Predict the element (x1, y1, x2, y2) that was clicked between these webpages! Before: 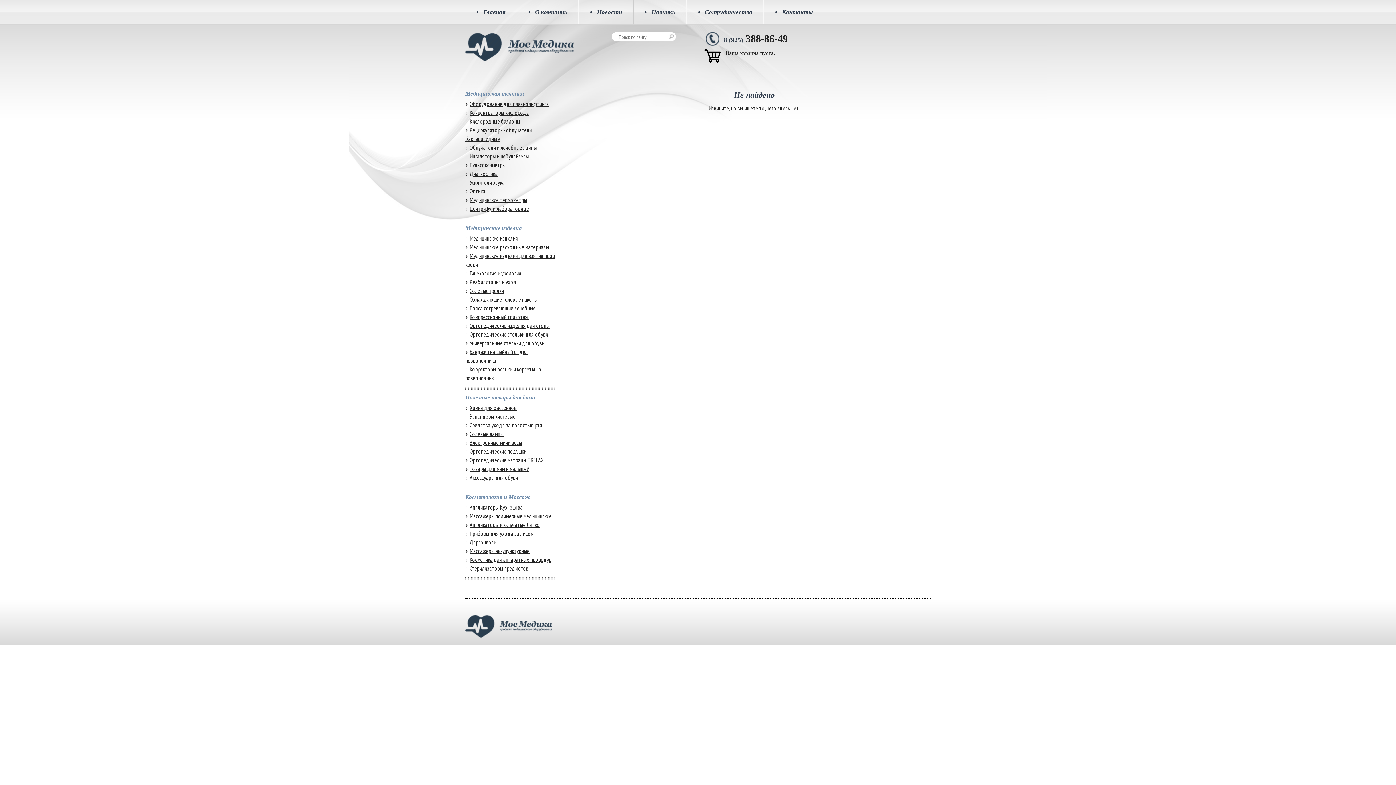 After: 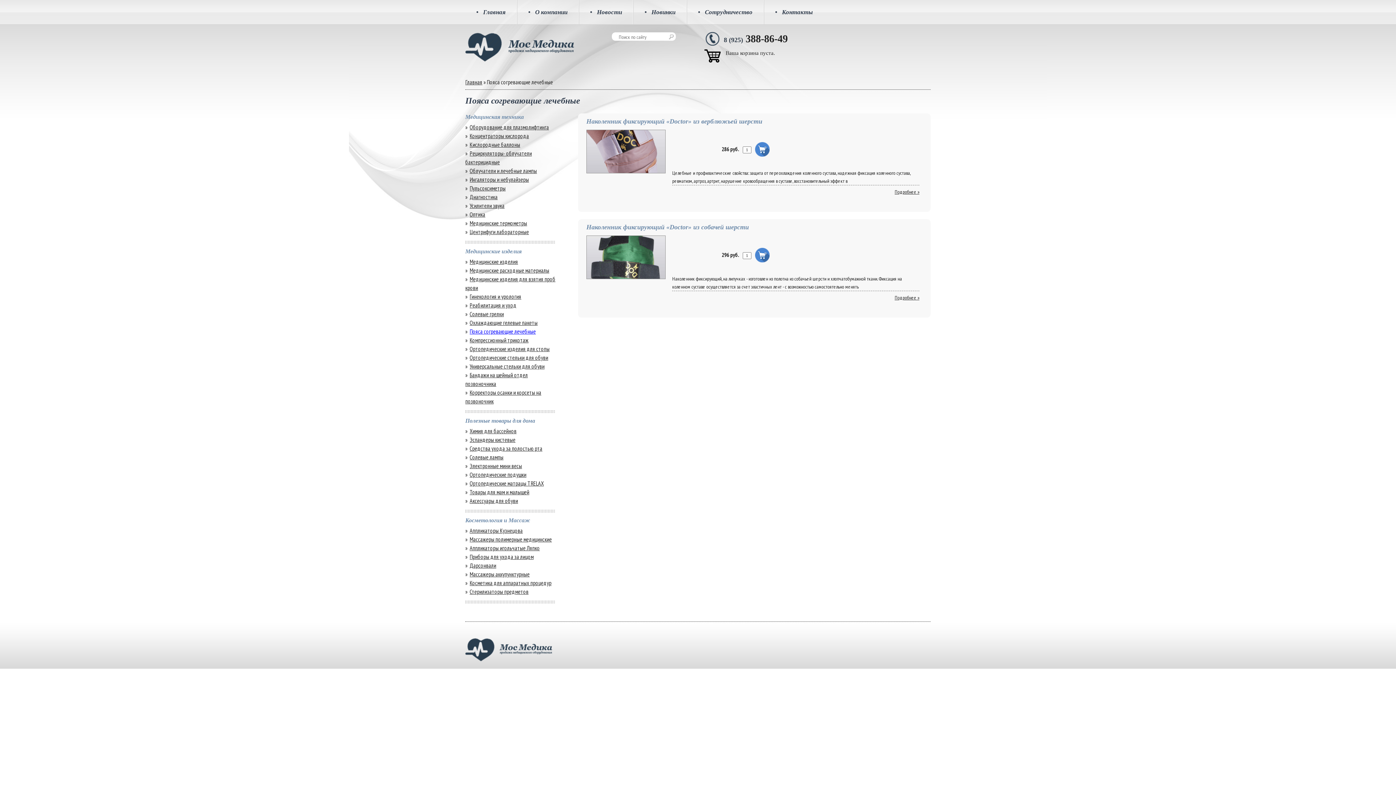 Action: label: Пояса согревающие лечебные bbox: (469, 304, 536, 312)